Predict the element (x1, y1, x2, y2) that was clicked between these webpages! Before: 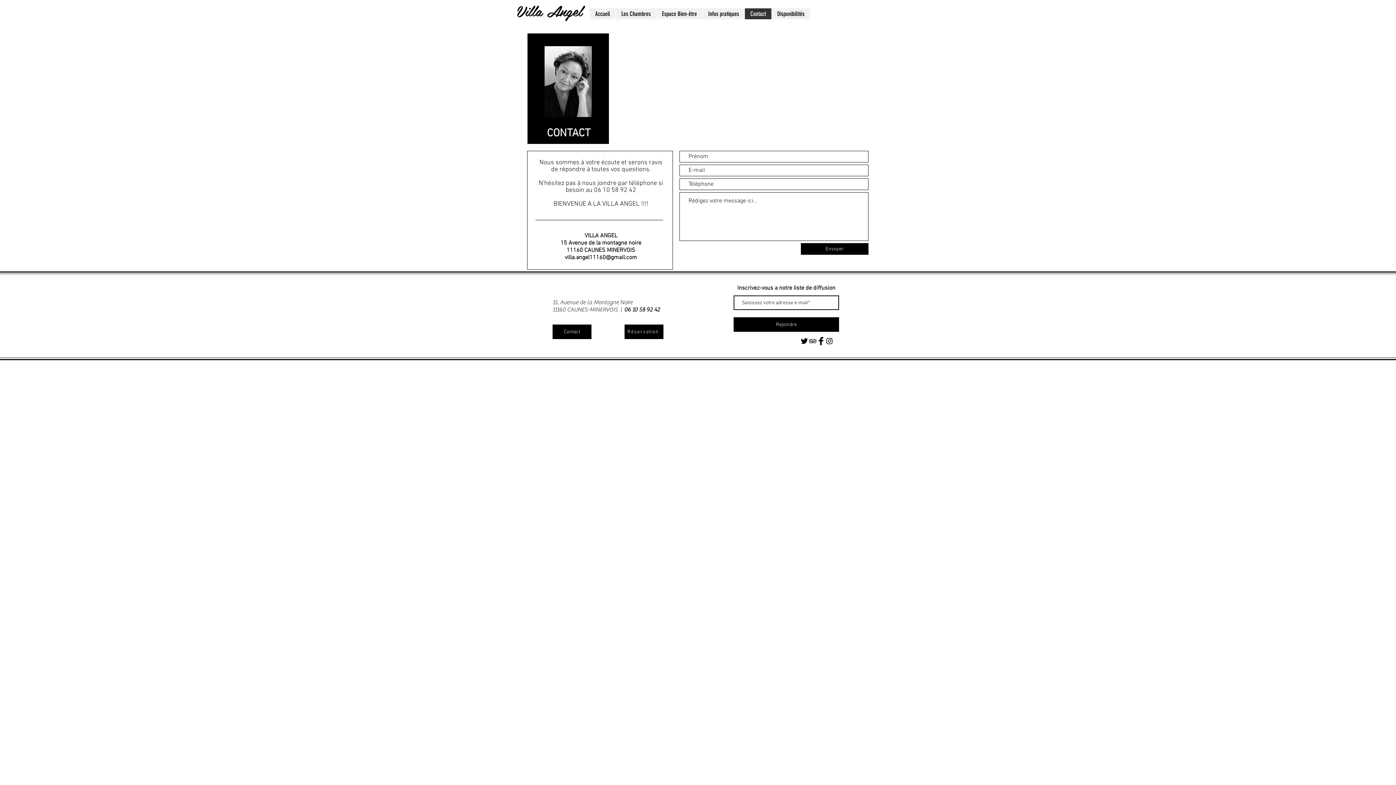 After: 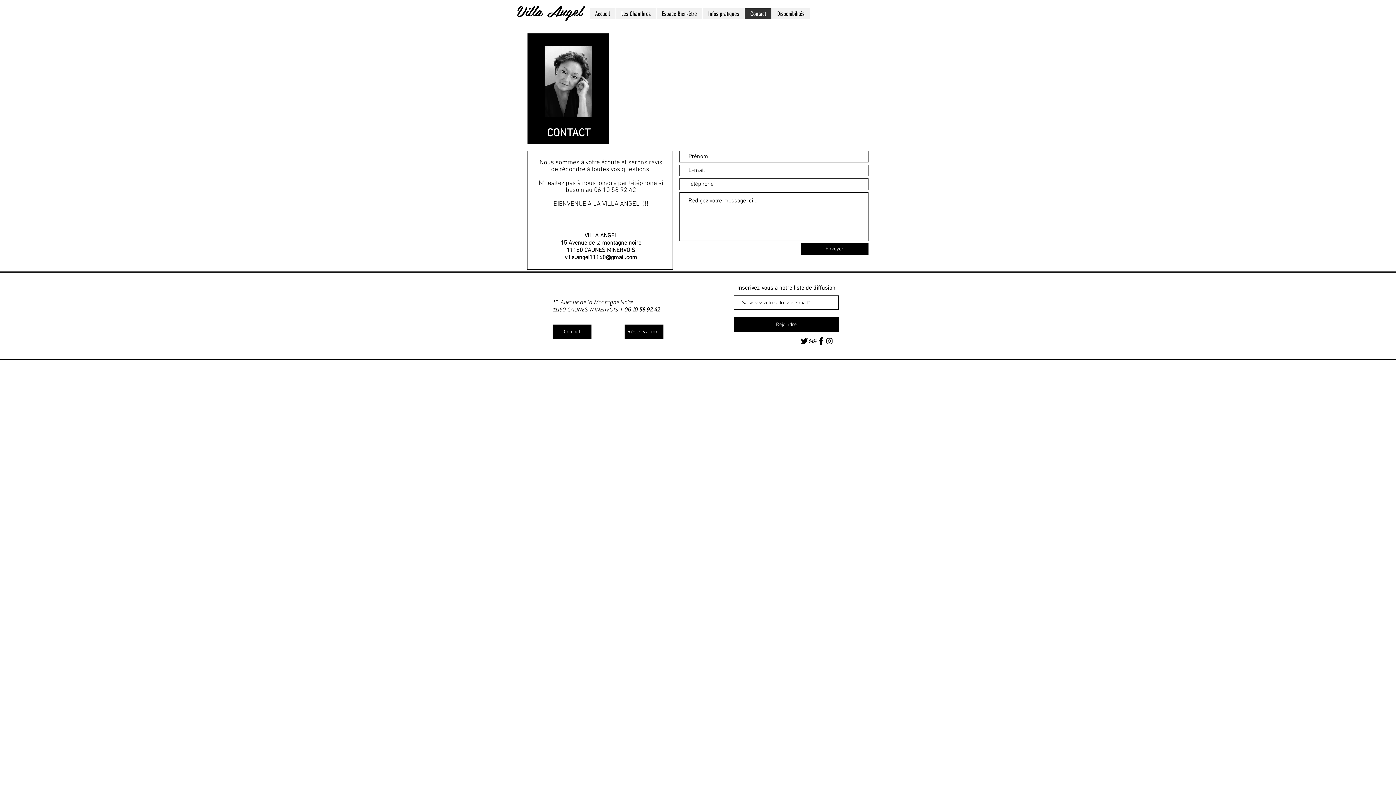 Action: label: Contact bbox: (552, 324, 591, 339)